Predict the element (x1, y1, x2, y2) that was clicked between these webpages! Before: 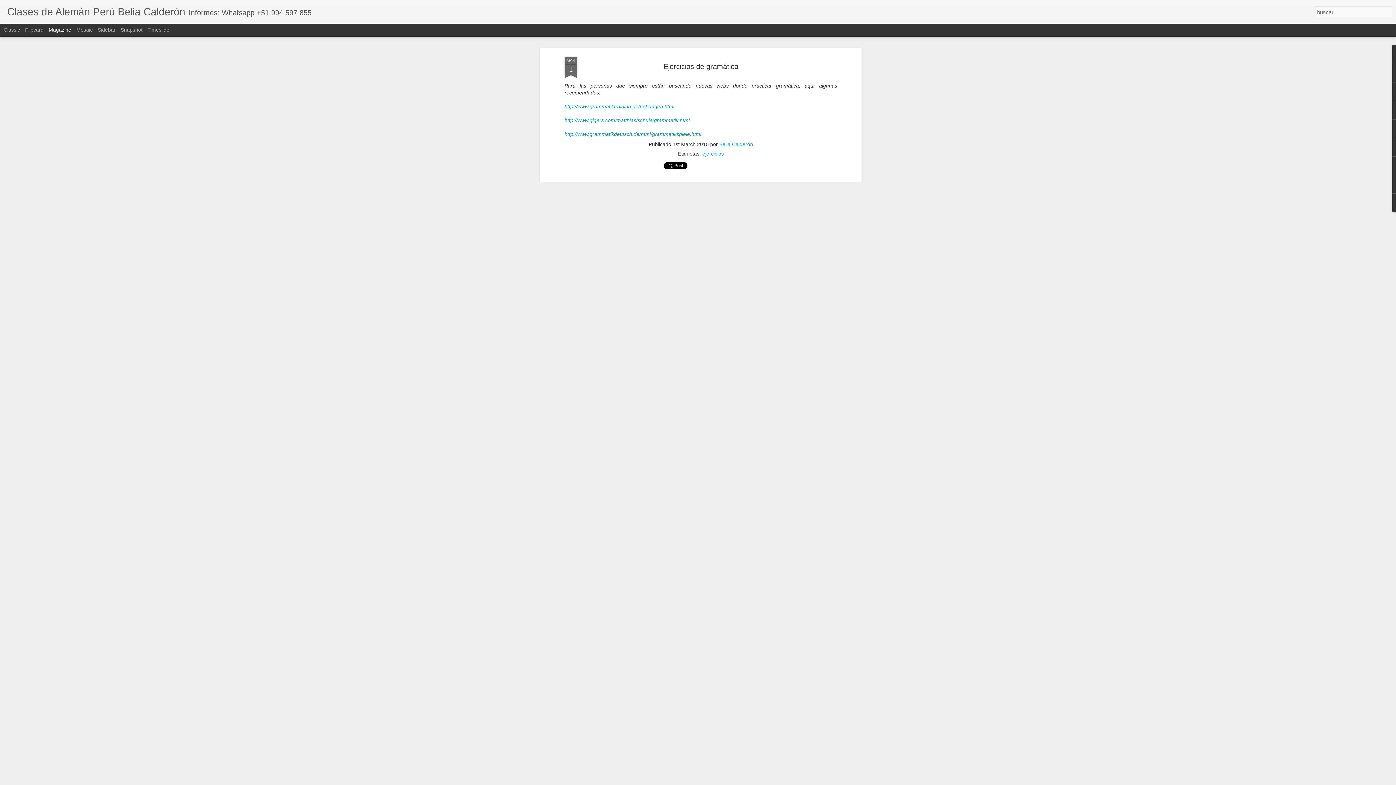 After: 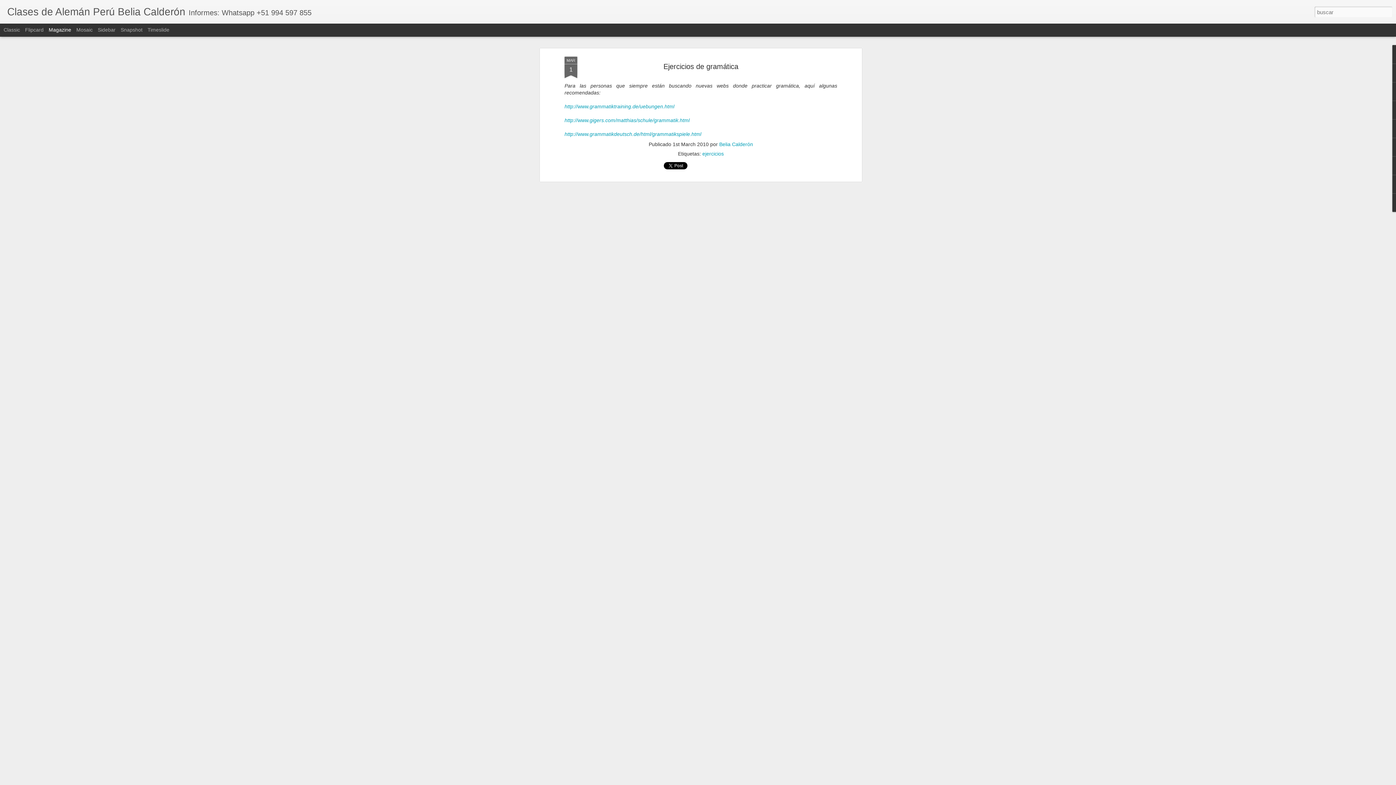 Action: label: Magazine bbox: (48, 26, 71, 32)